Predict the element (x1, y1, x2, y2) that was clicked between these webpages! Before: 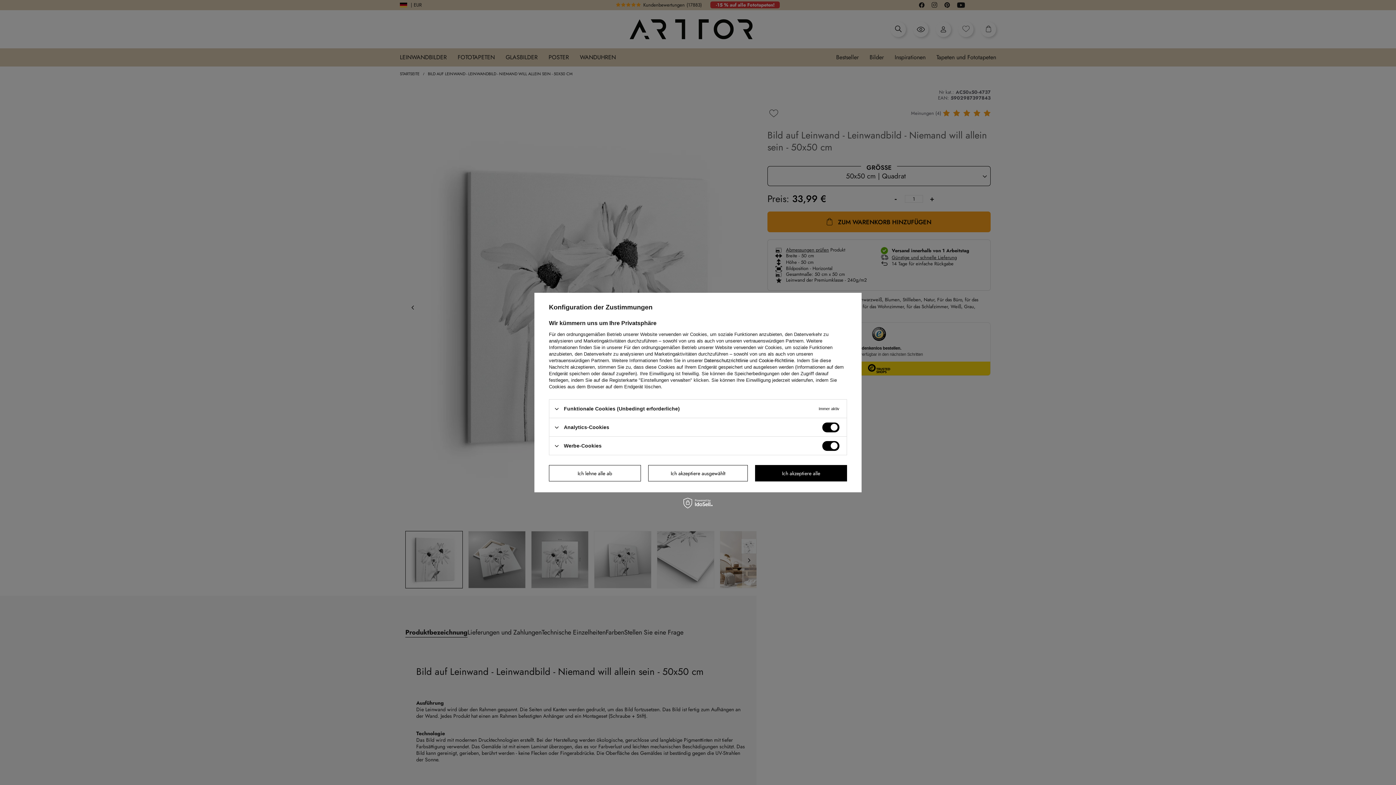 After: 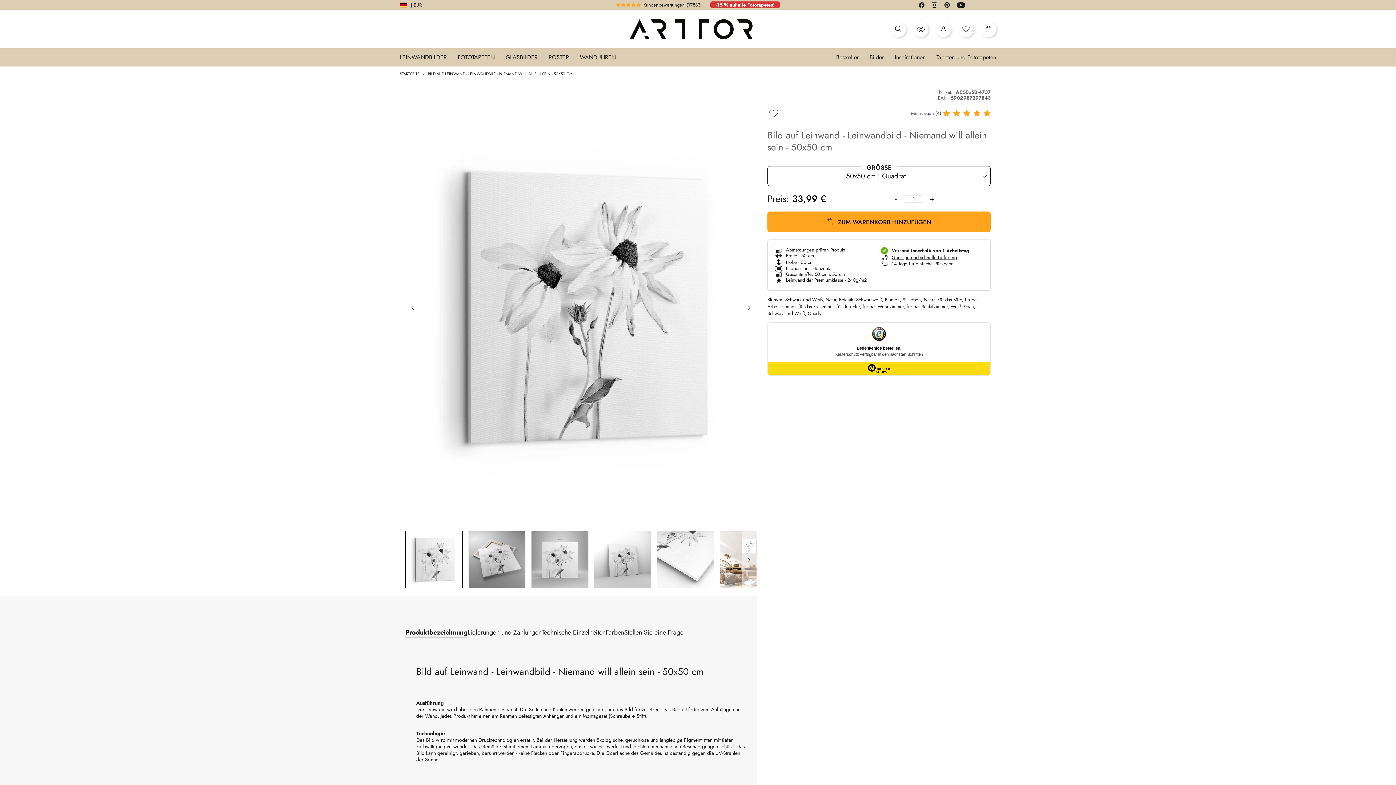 Action: bbox: (648, 465, 748, 481) label: Ich akzeptiere ausgewählt